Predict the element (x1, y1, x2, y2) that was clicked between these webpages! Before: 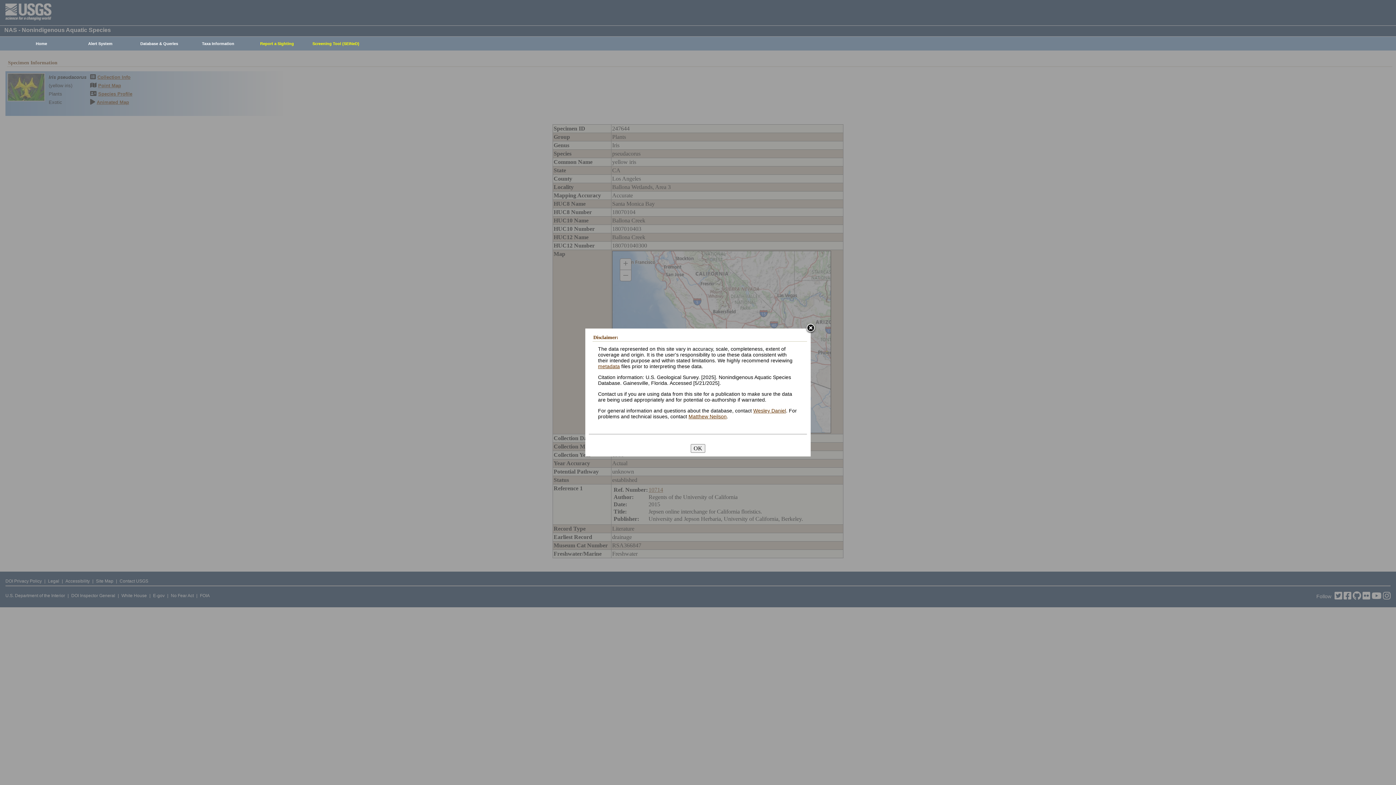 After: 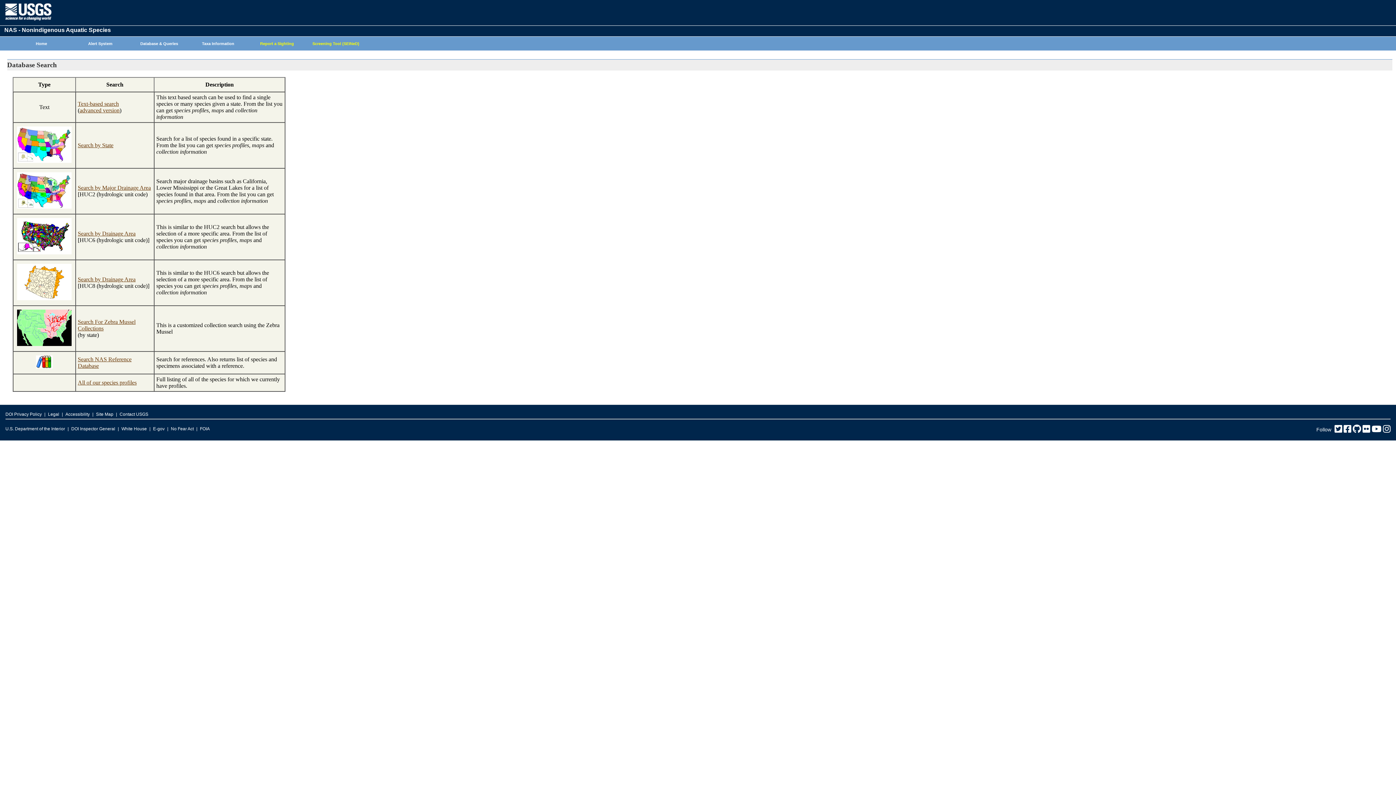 Action: bbox: (126, 37, 188, 50) label: Database & Queries